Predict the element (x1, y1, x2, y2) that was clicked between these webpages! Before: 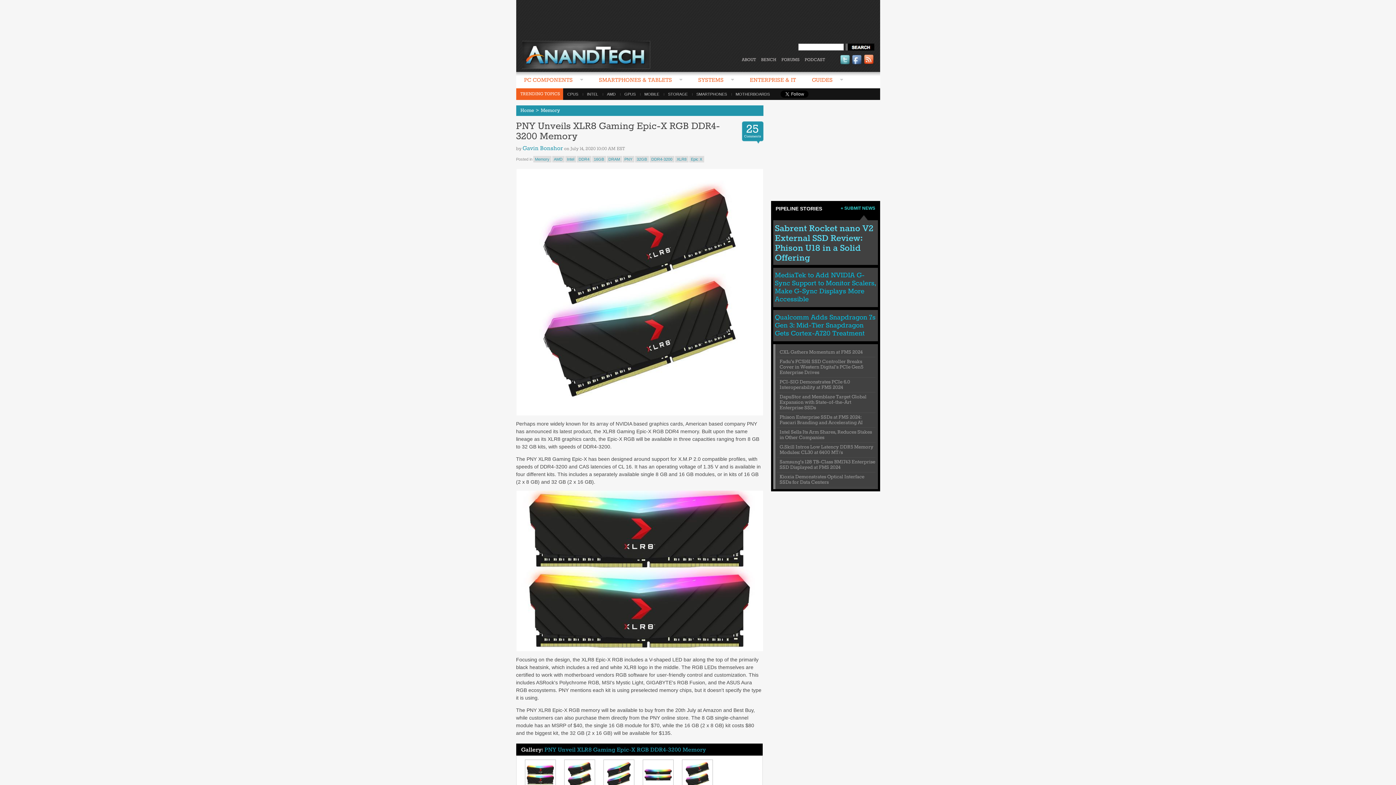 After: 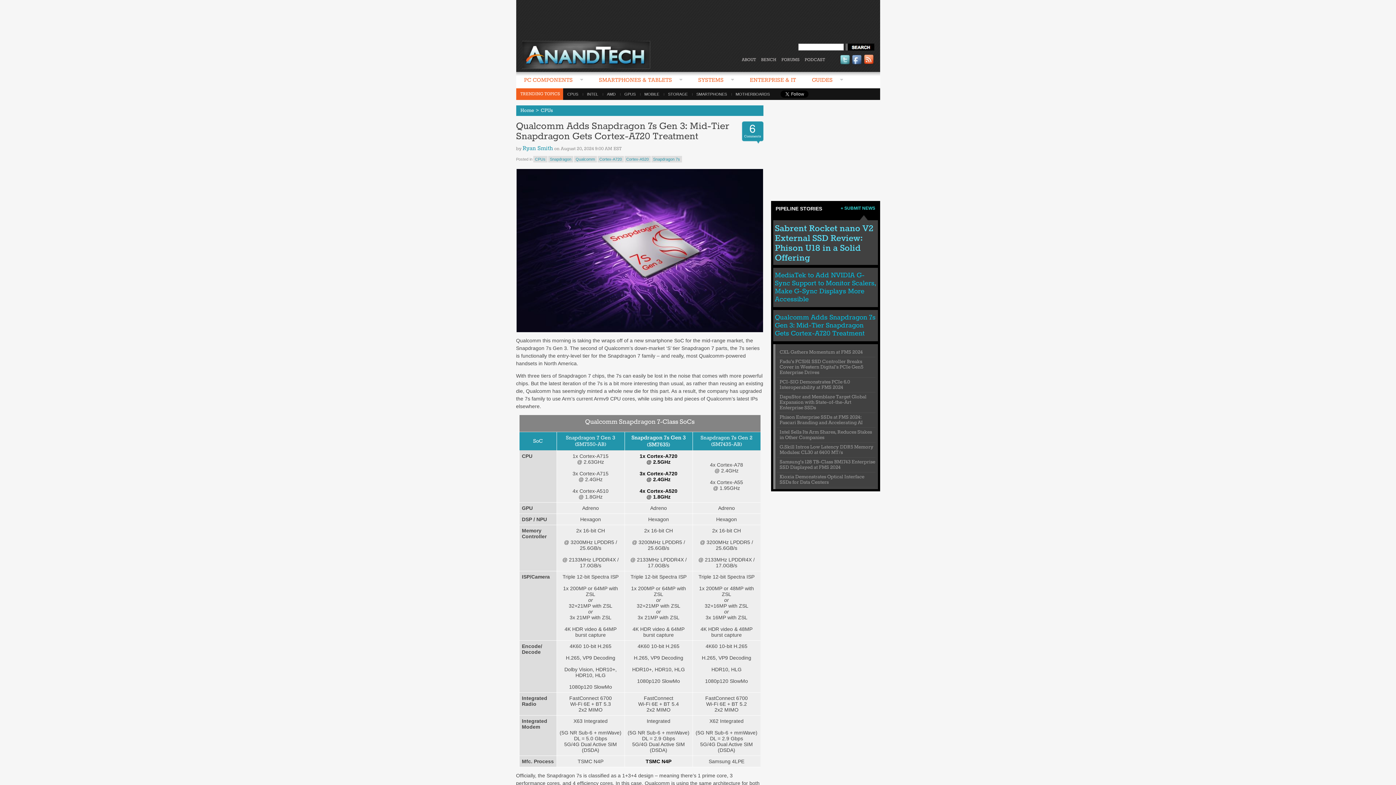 Action: label: Qualcomm Adds Snapdragon 7s Gen 3: Mid-Tier Snapdragon Gets Cortex-A720 Treatment bbox: (775, 313, 875, 337)